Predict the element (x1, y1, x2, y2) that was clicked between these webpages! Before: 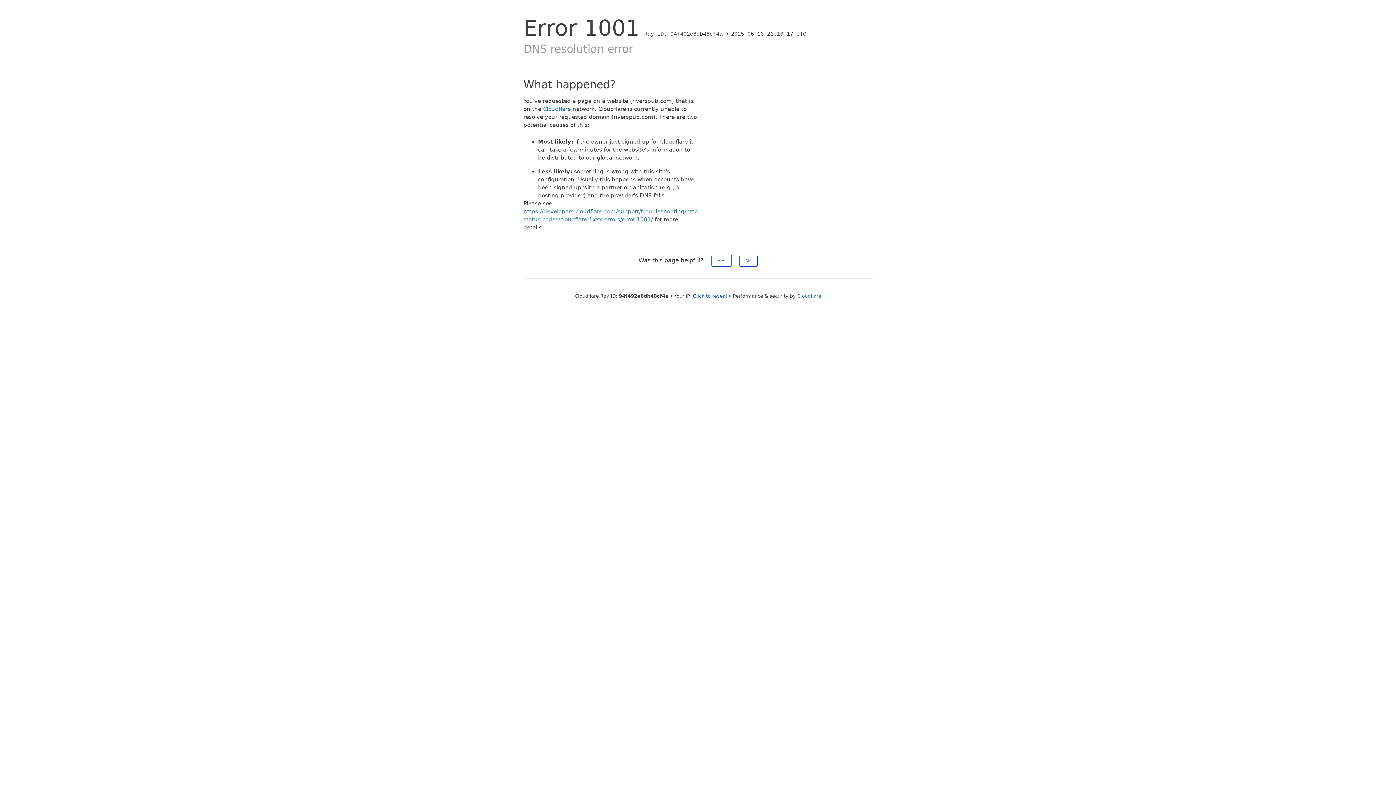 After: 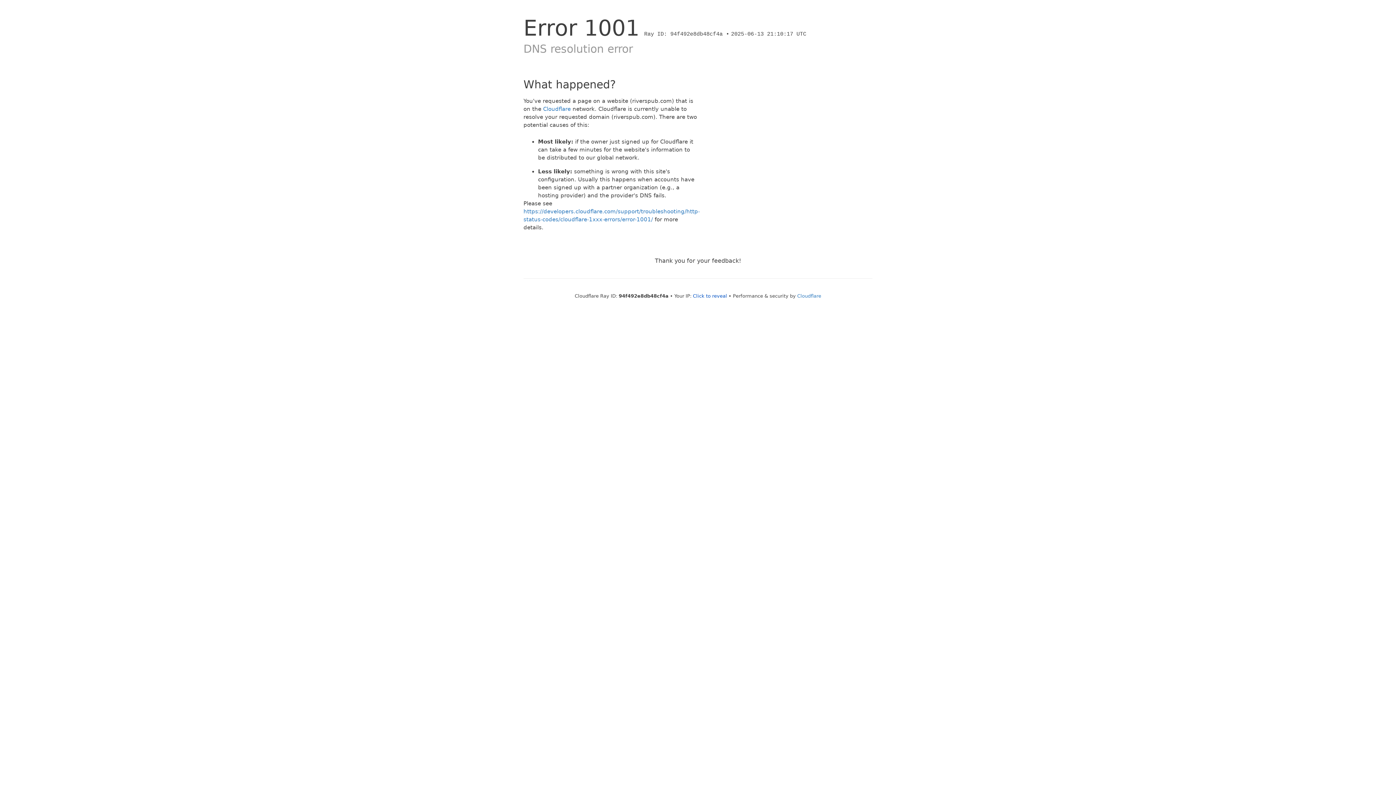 Action: label: No bbox: (739, 254, 757, 266)